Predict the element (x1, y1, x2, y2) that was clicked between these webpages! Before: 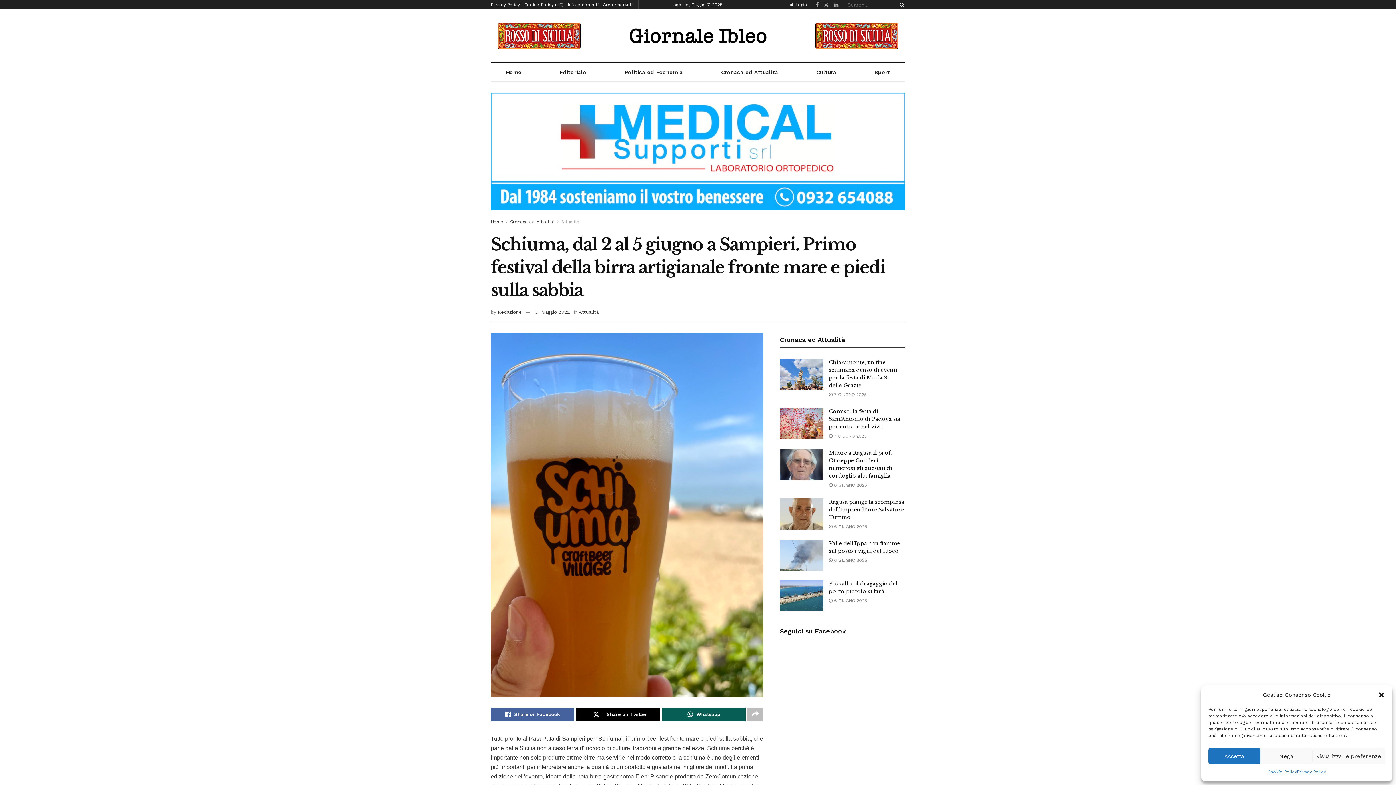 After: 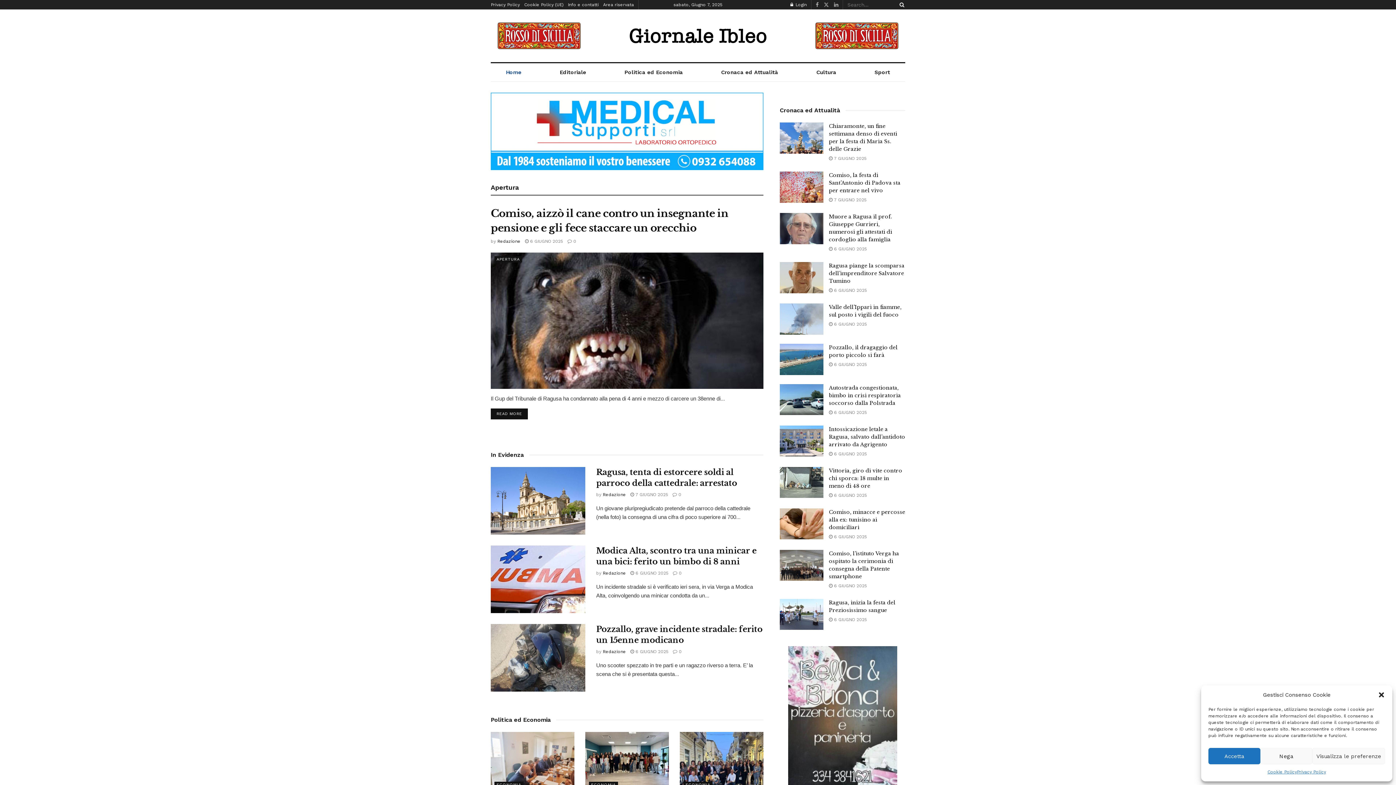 Action: label: Home bbox: (490, 219, 503, 224)